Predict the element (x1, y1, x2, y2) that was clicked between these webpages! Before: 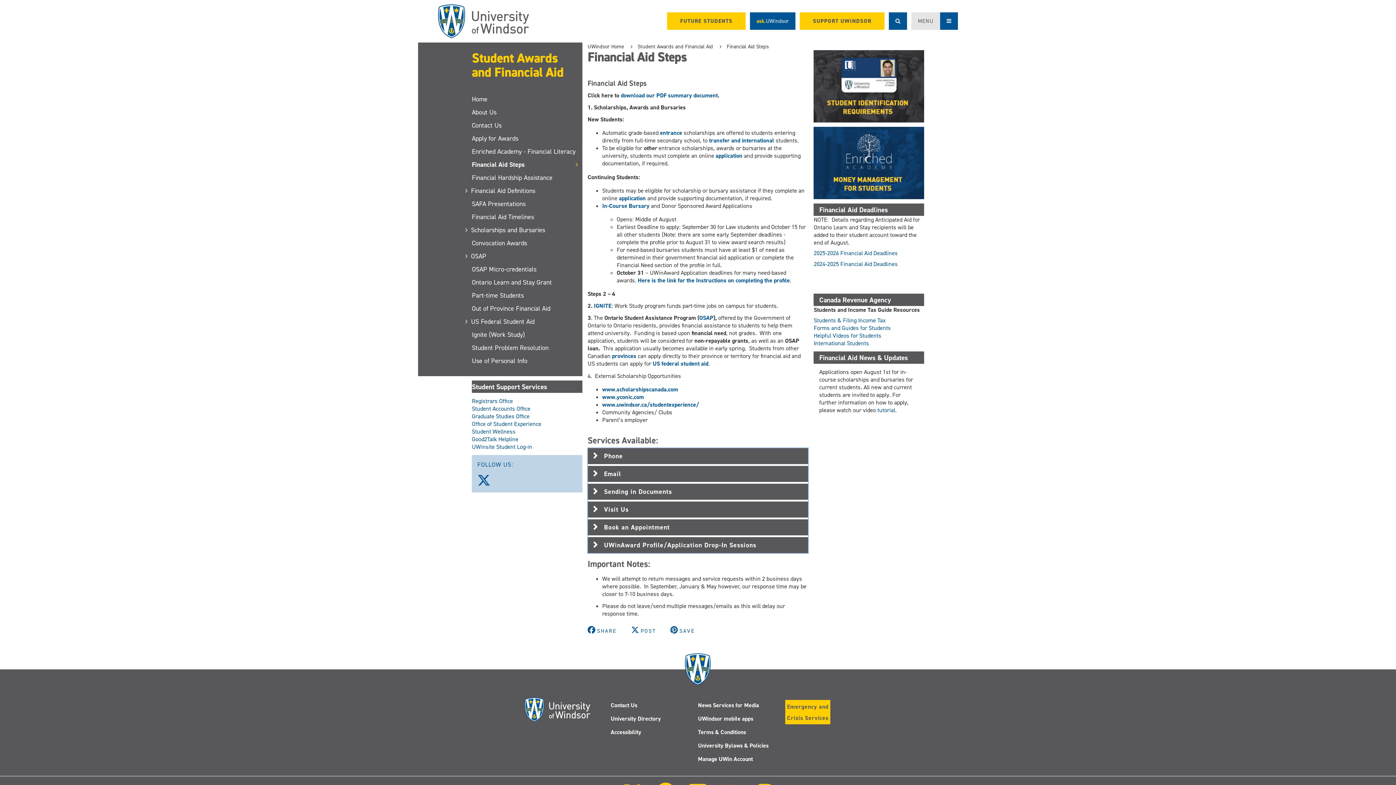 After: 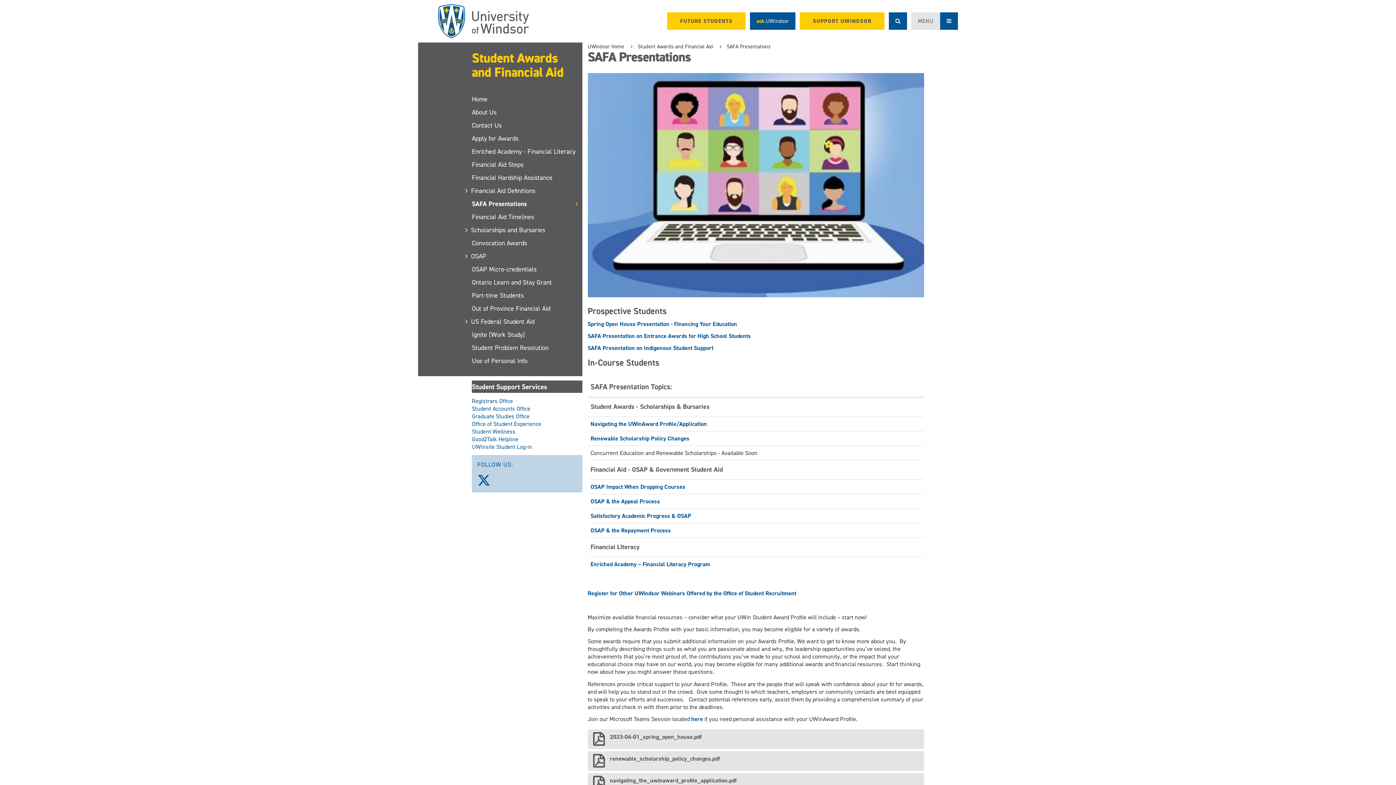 Action: bbox: (472, 197, 582, 210) label: SAFA Presentations